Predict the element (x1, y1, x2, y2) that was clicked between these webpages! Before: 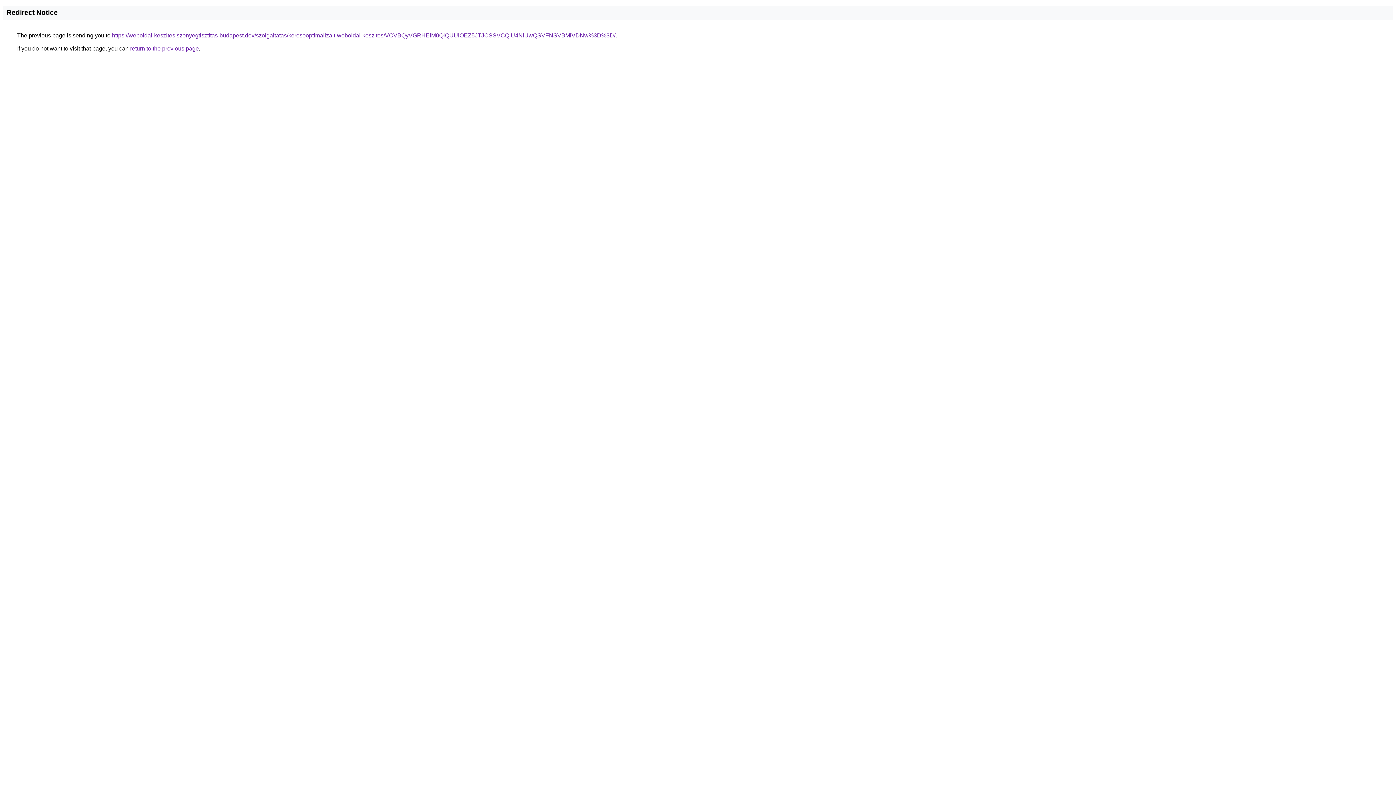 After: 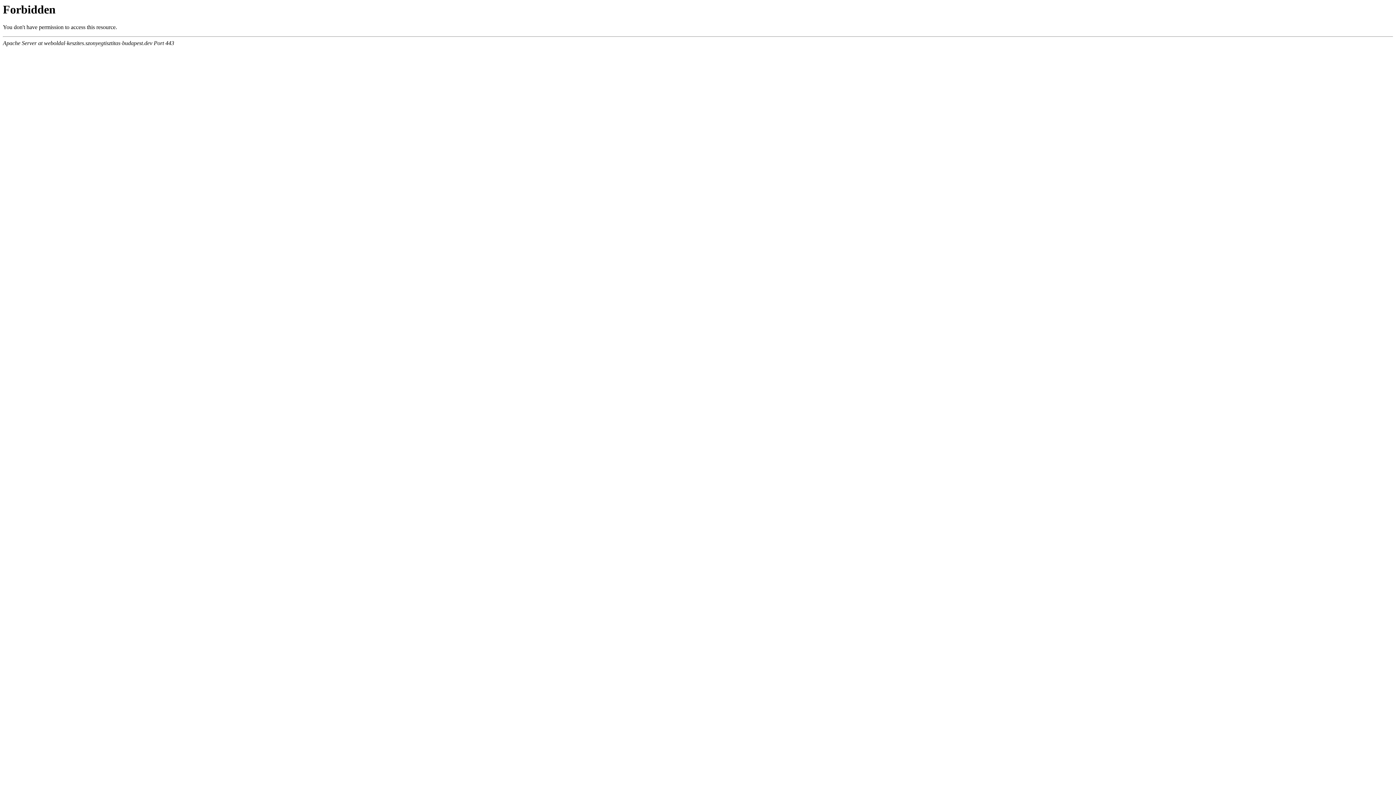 Action: bbox: (112, 32, 615, 38) label: https://weboldal-keszites.szonyegtisztitas-budapest.dev/szolgaltatas/keresooptimalizalt-weboldal-keszites/VCVBQyVGRHElM0QlQUUlOEZ5JTJCSSVCQiU4NiUwQSVFNSVBMiVDNw%3D%3D/